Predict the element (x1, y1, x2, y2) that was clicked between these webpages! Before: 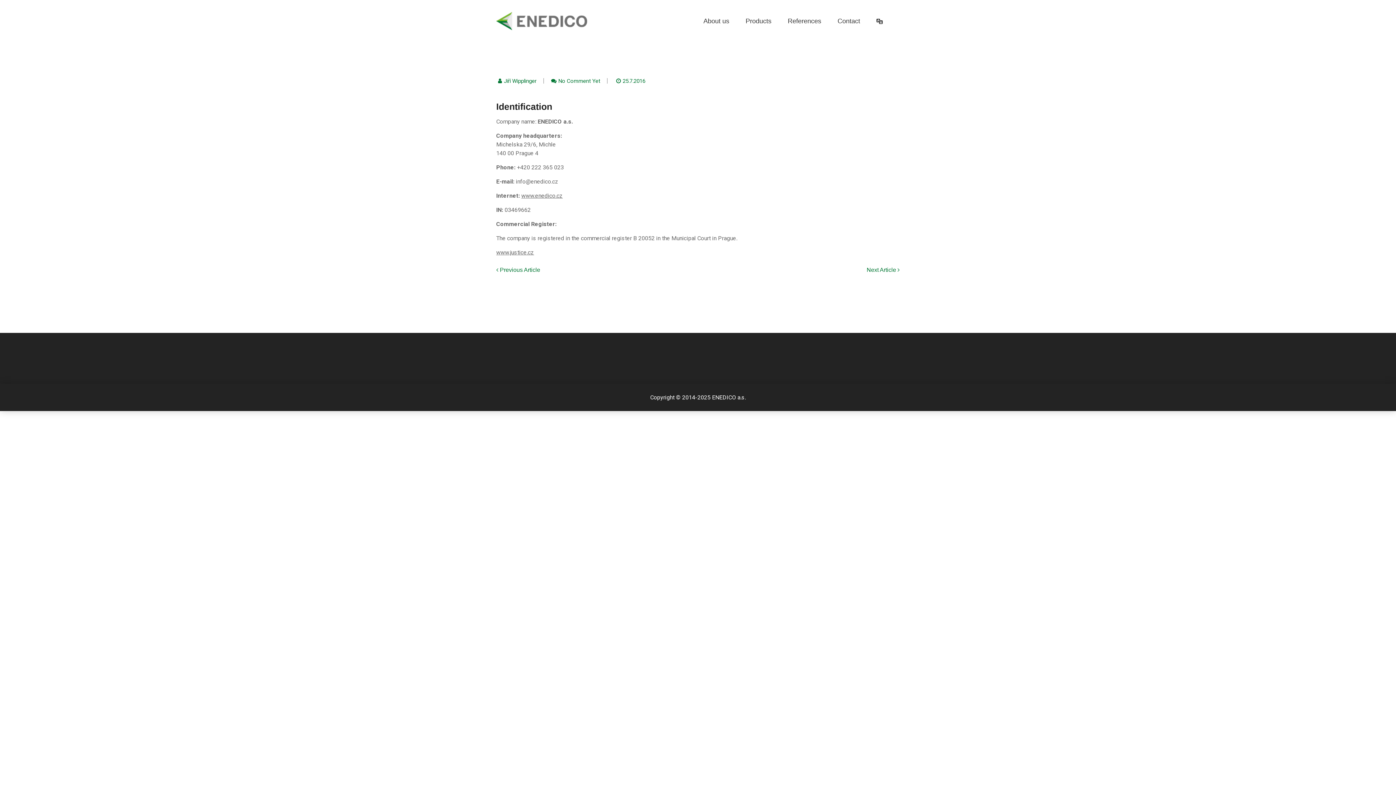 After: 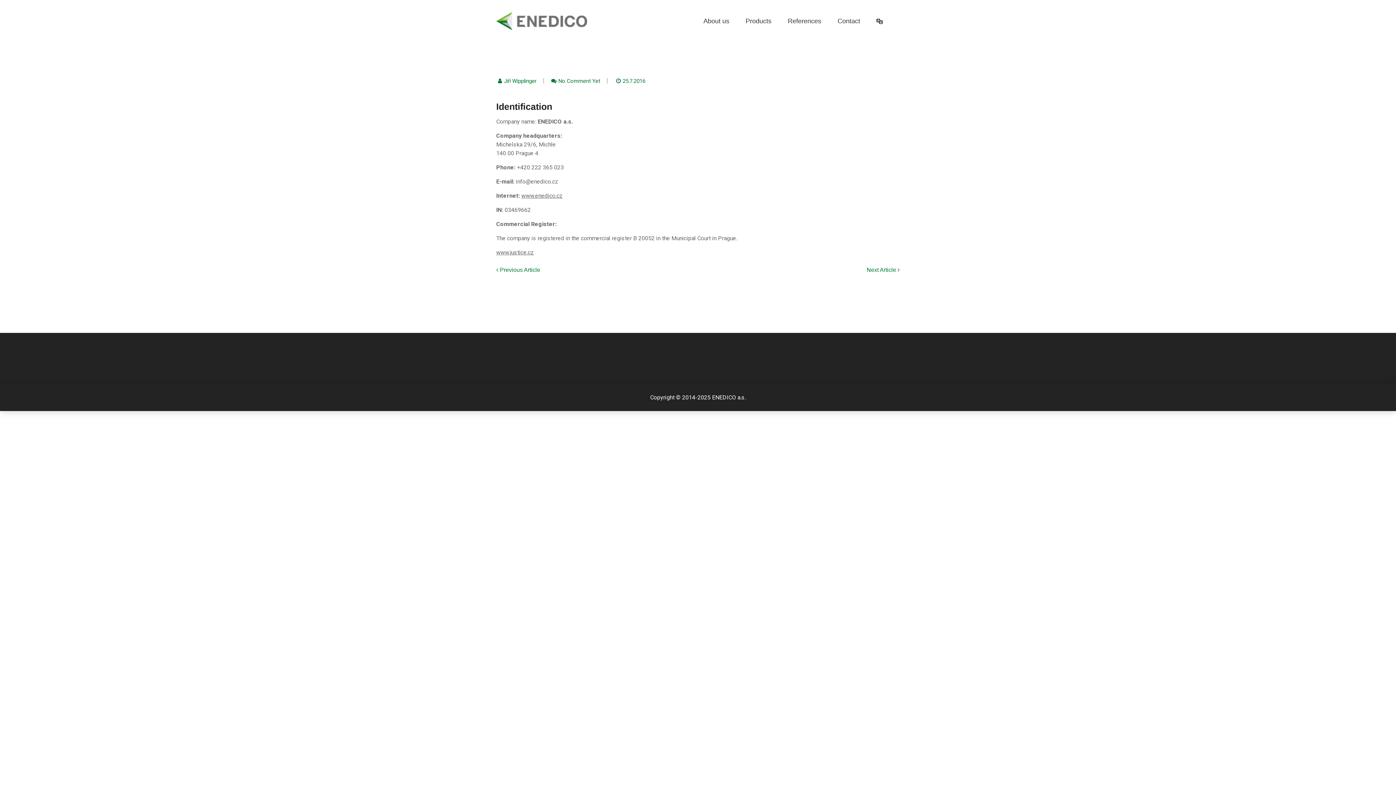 Action: label: No Comment Yet bbox: (558, 77, 600, 84)